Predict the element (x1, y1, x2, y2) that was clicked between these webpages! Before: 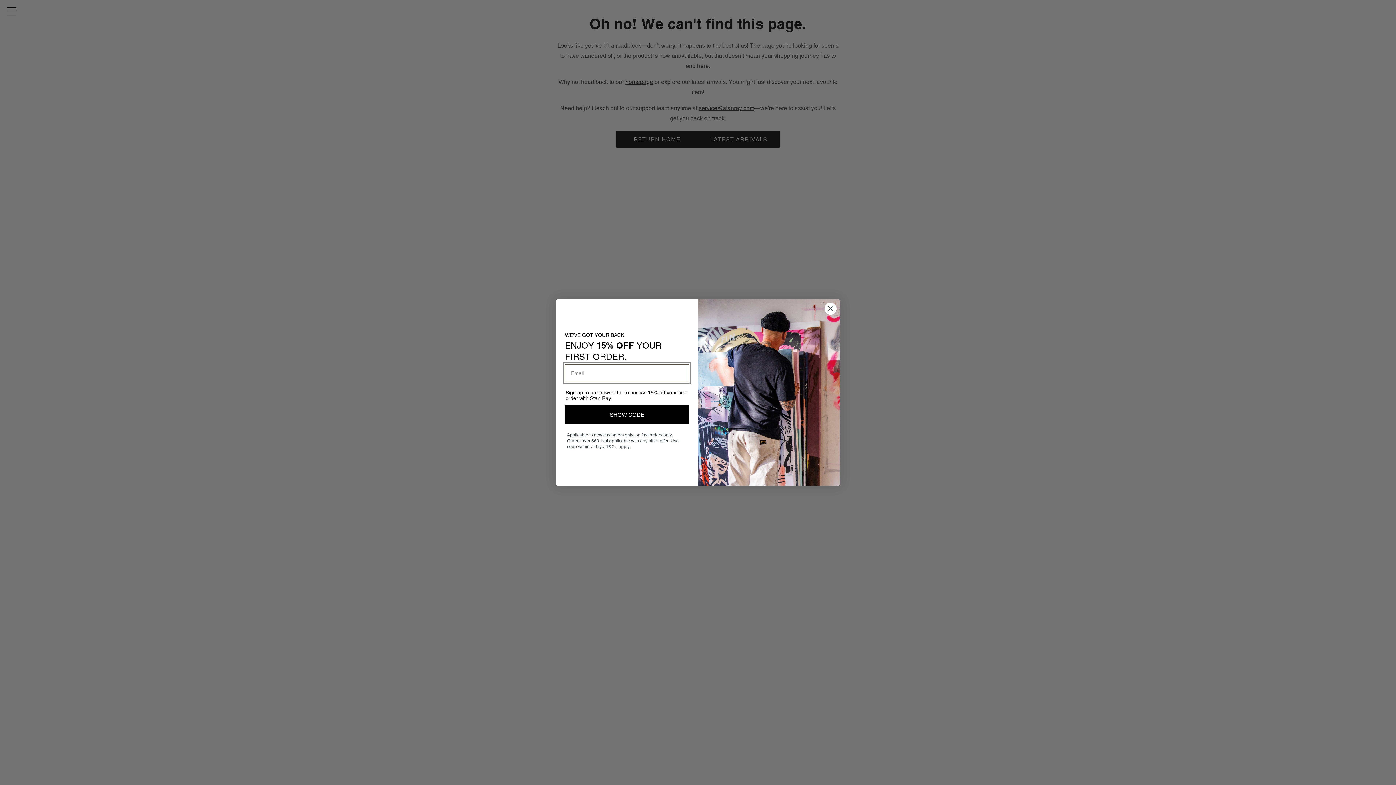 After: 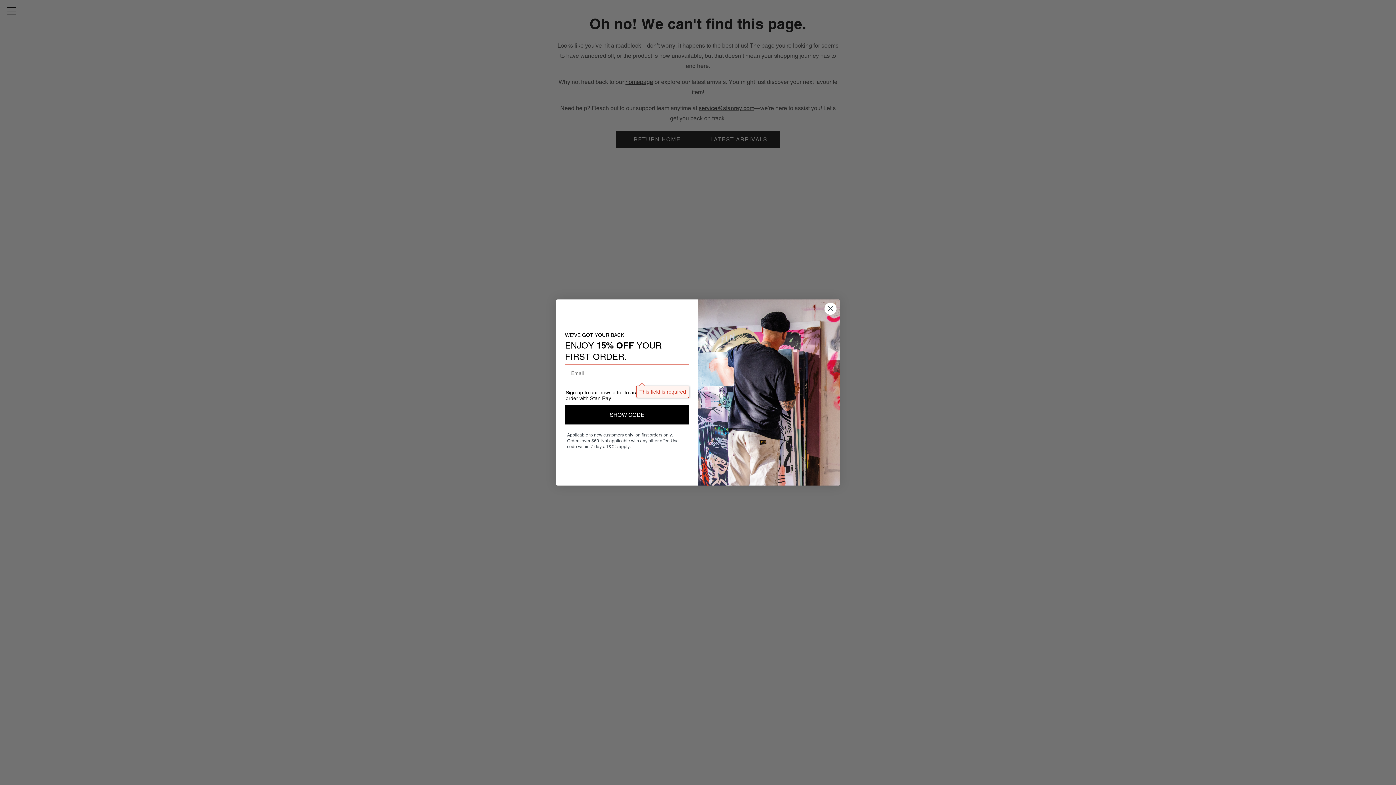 Action: bbox: (565, 405, 689, 424) label: SHOW CODE